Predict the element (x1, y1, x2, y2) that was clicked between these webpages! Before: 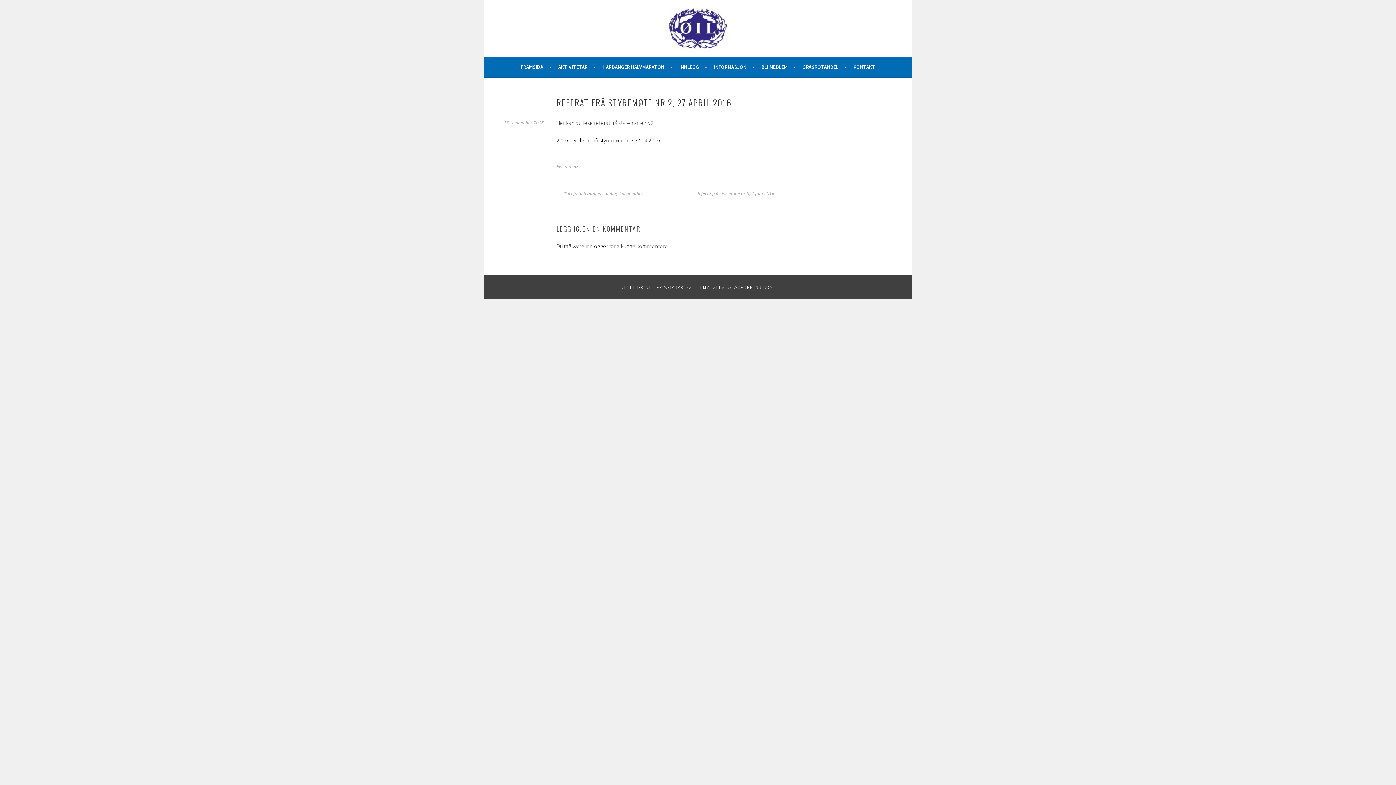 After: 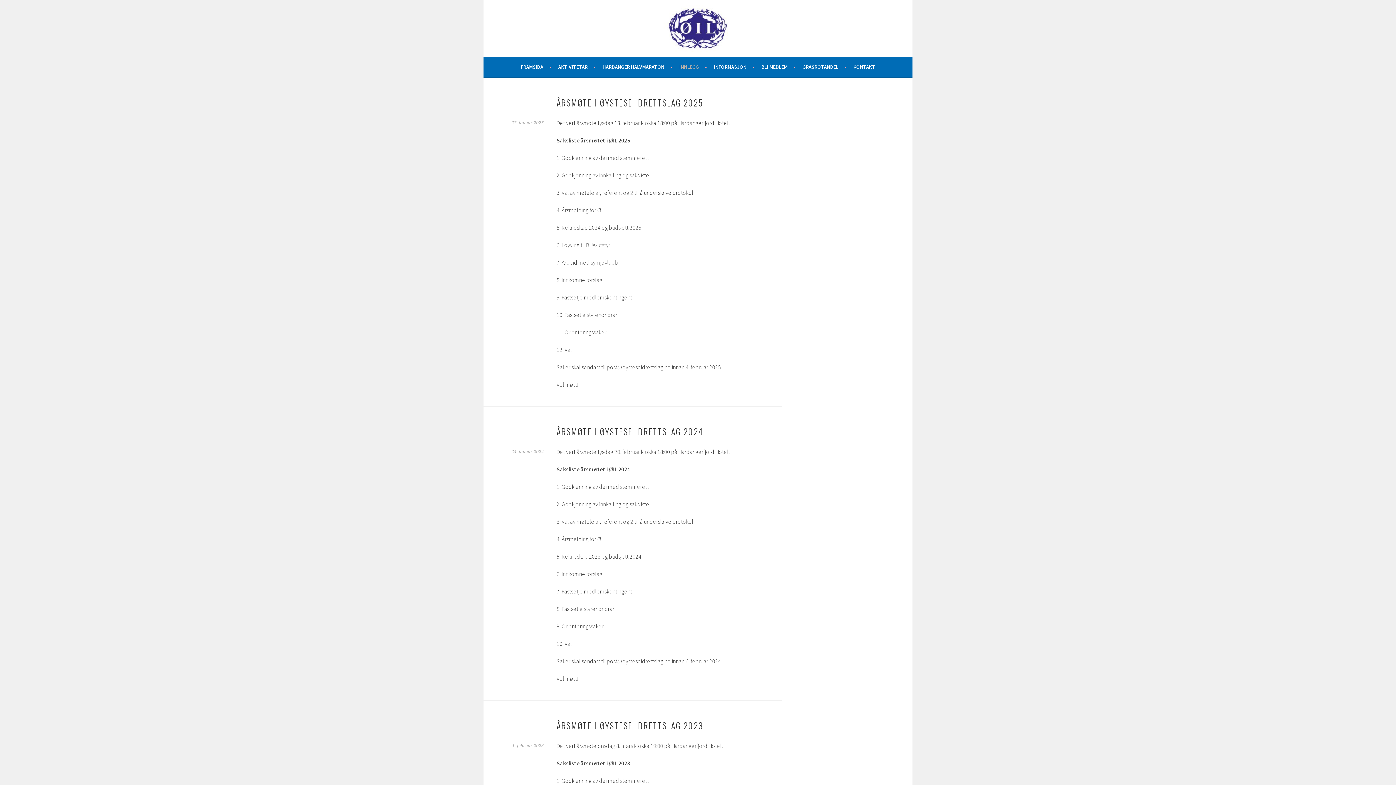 Action: bbox: (679, 62, 707, 71) label: INNLEGG